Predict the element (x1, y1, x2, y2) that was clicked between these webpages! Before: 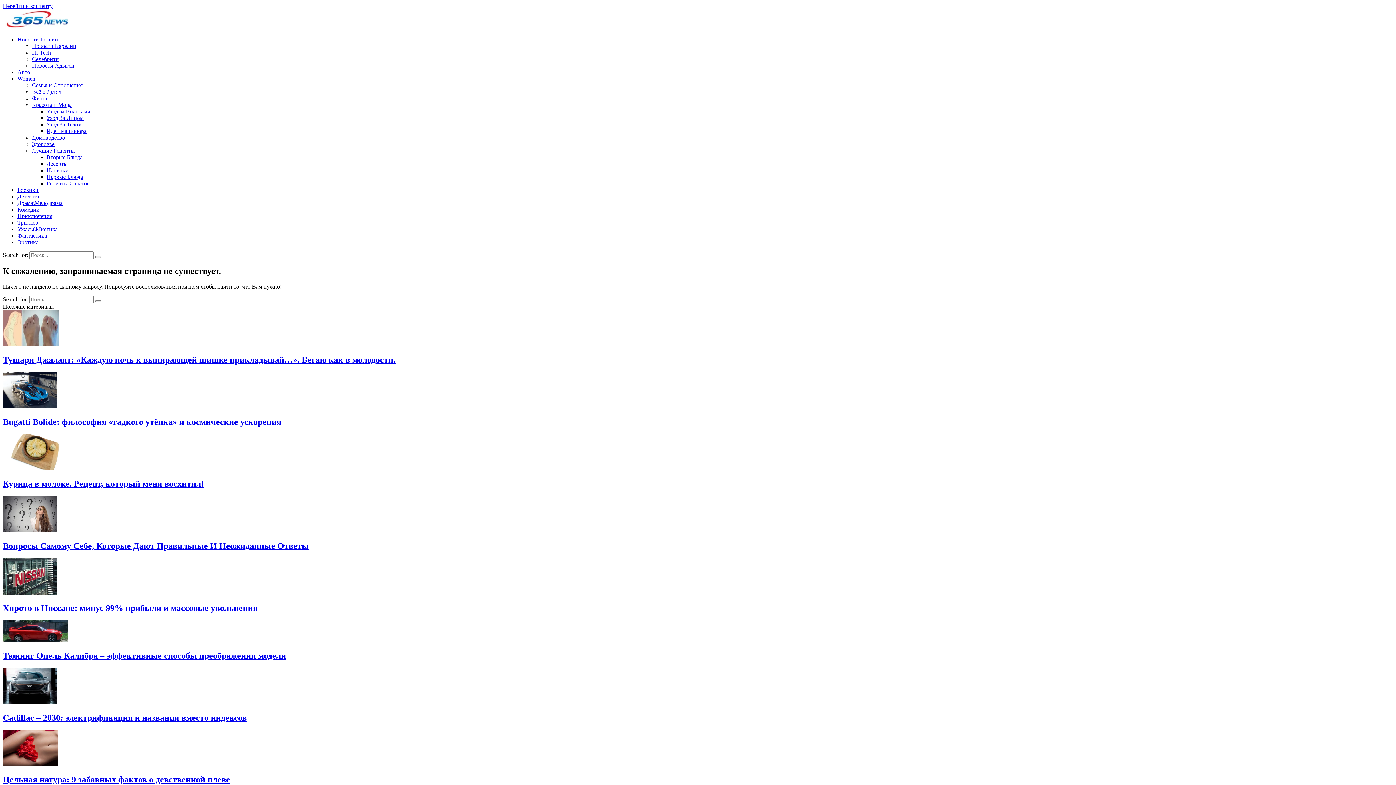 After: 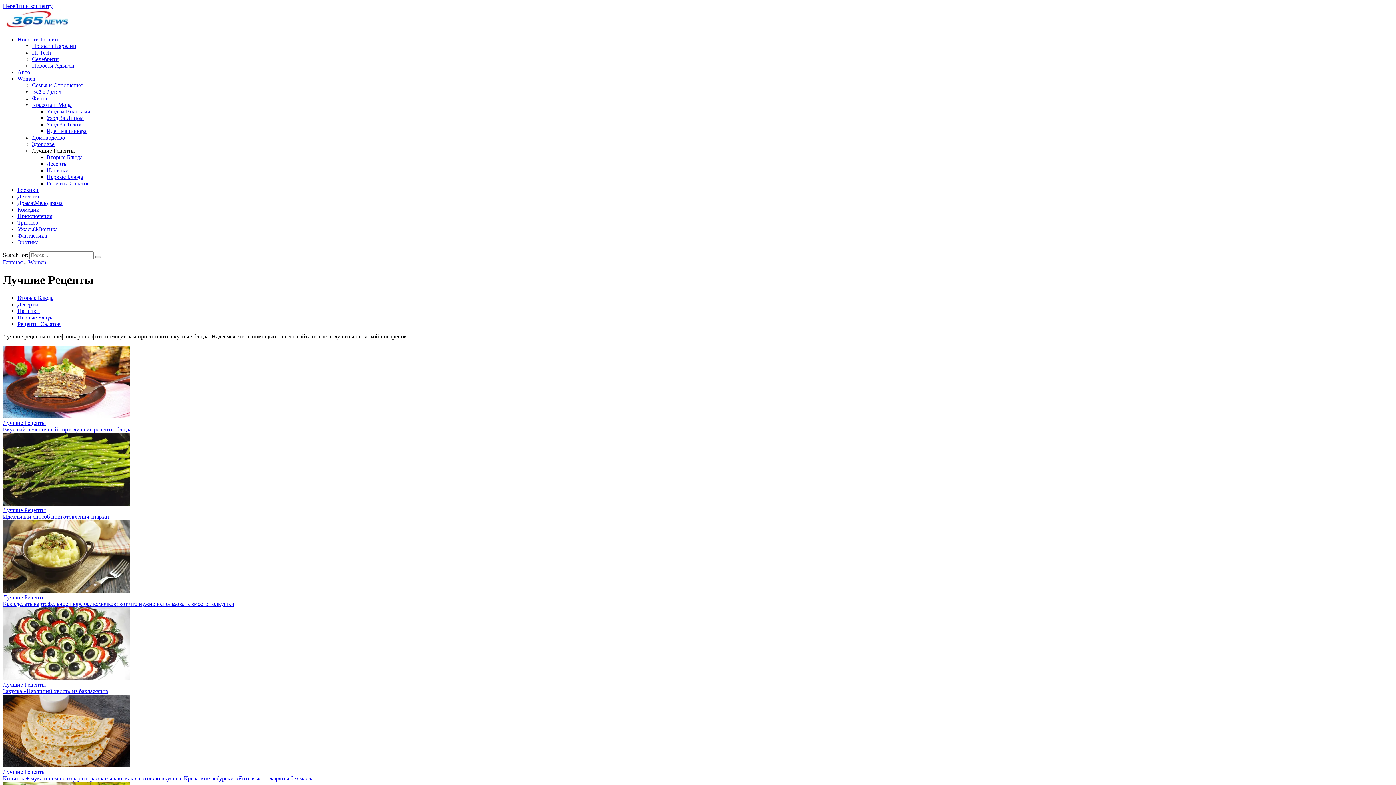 Action: bbox: (32, 147, 74, 153) label: Лучшие Рецепты